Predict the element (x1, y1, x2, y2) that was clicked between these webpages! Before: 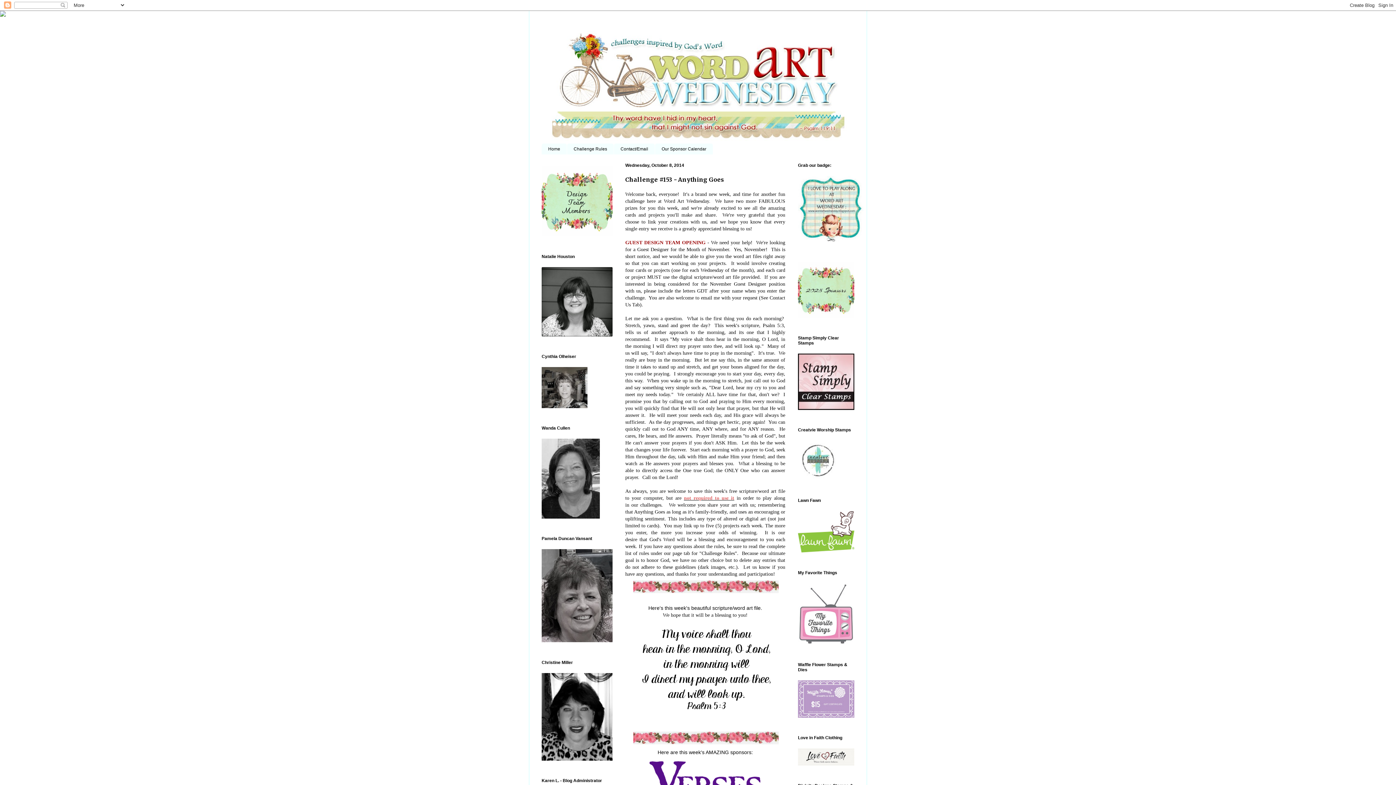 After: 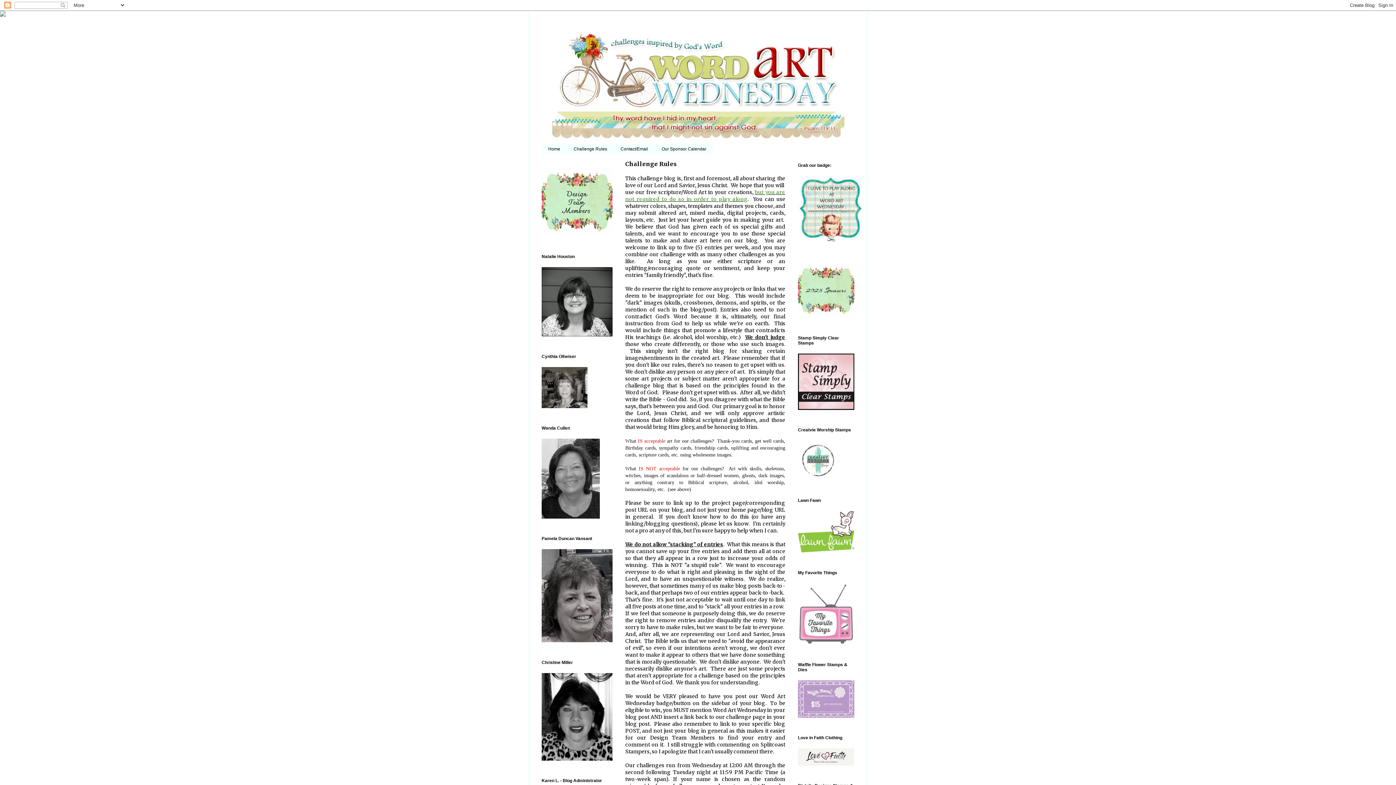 Action: bbox: (567, 143, 613, 154) label: Challenge Rules